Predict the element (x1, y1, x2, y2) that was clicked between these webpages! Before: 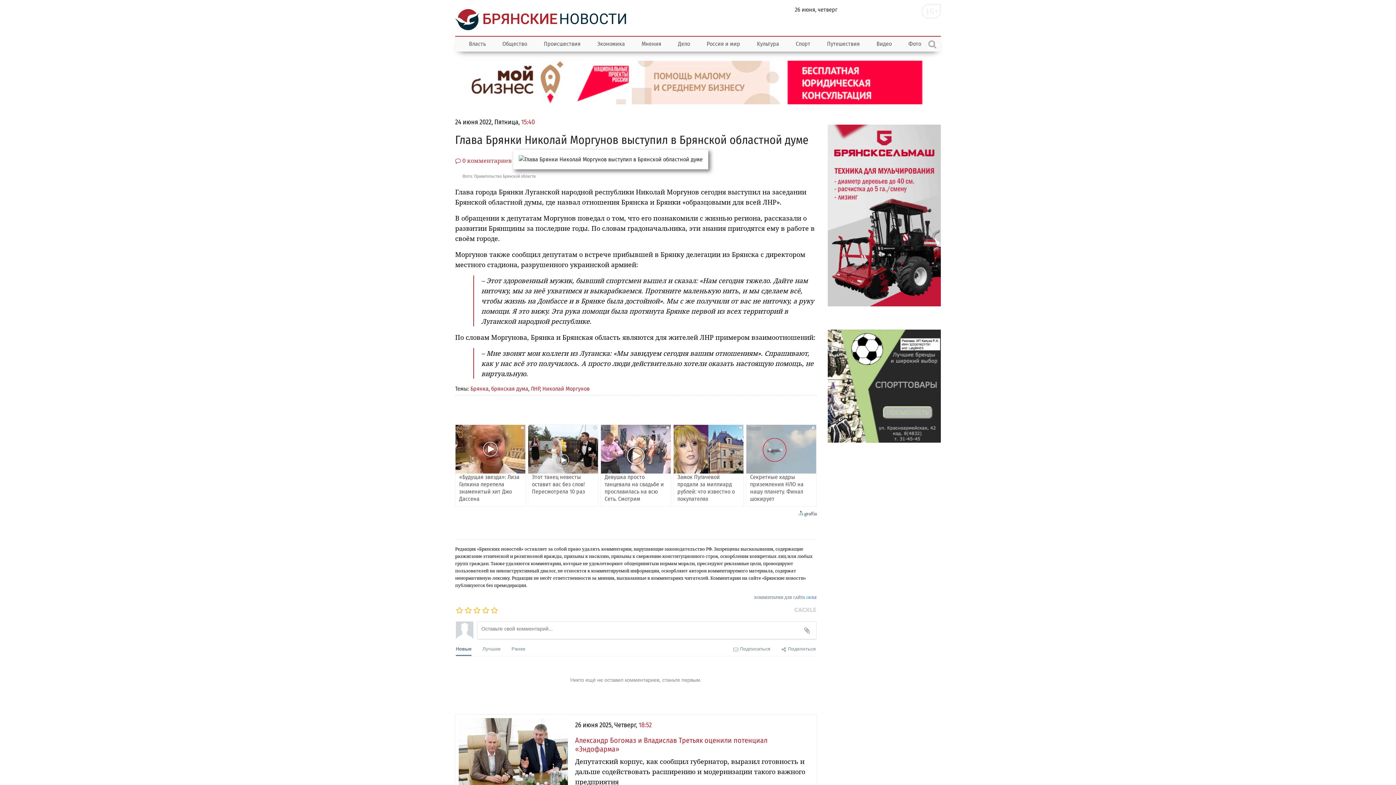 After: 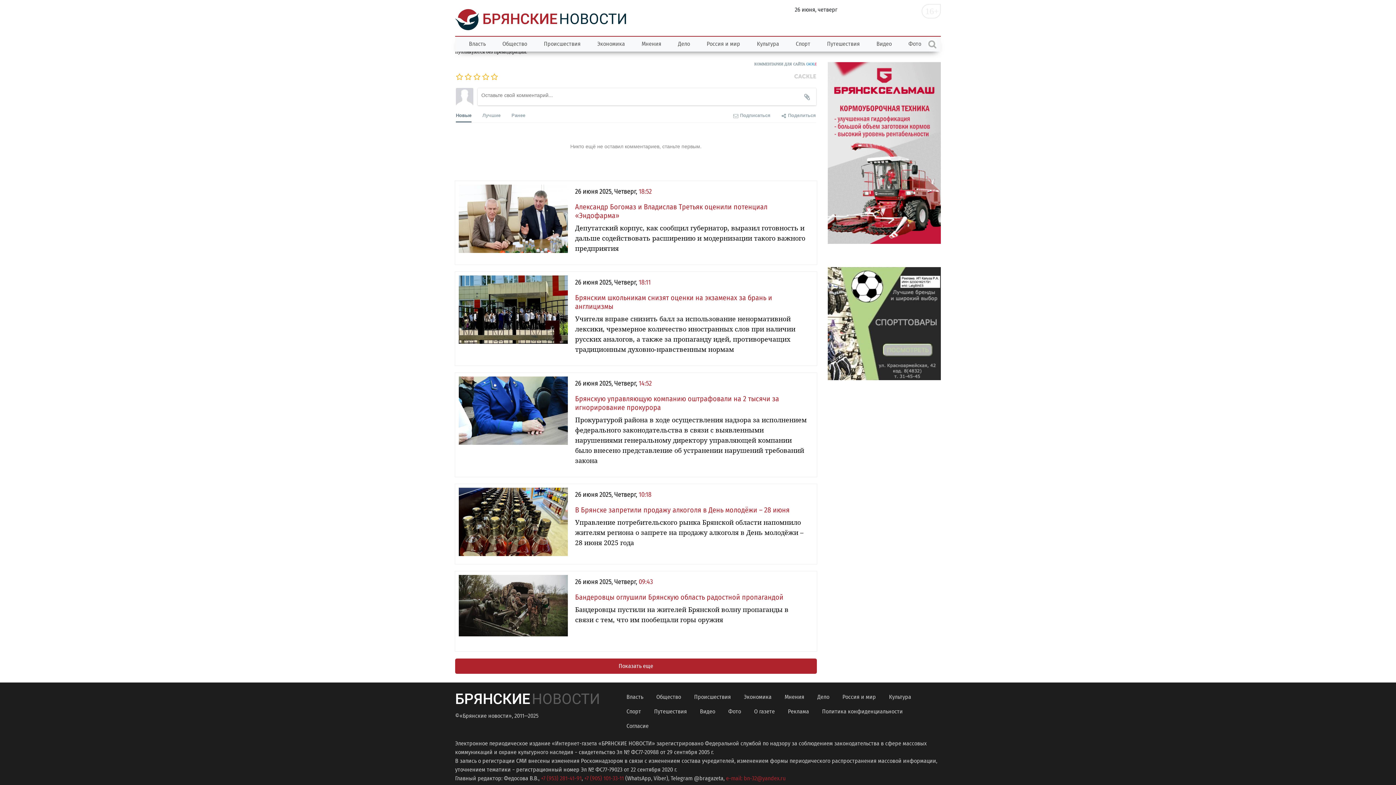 Action: bbox: (455, 156, 512, 165) label:  0 комментариев